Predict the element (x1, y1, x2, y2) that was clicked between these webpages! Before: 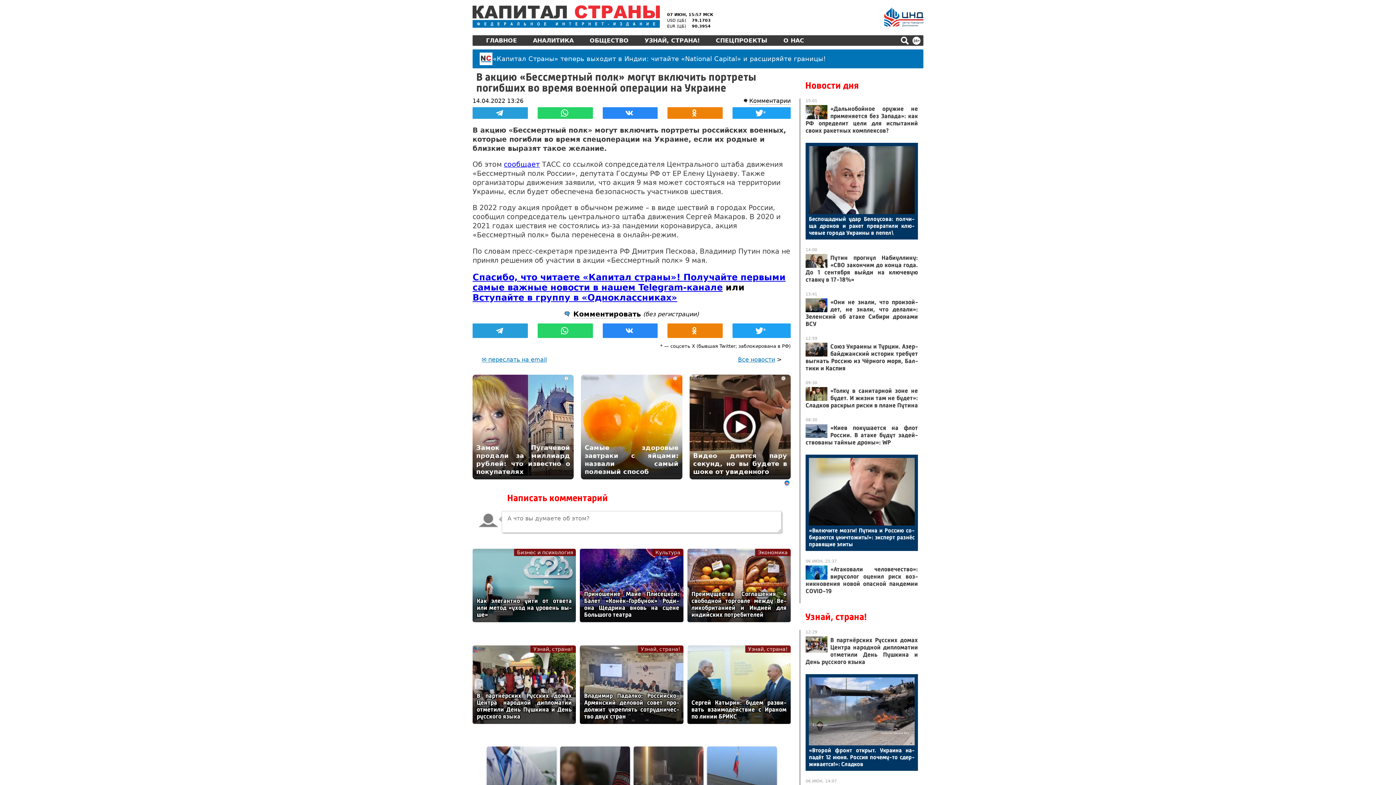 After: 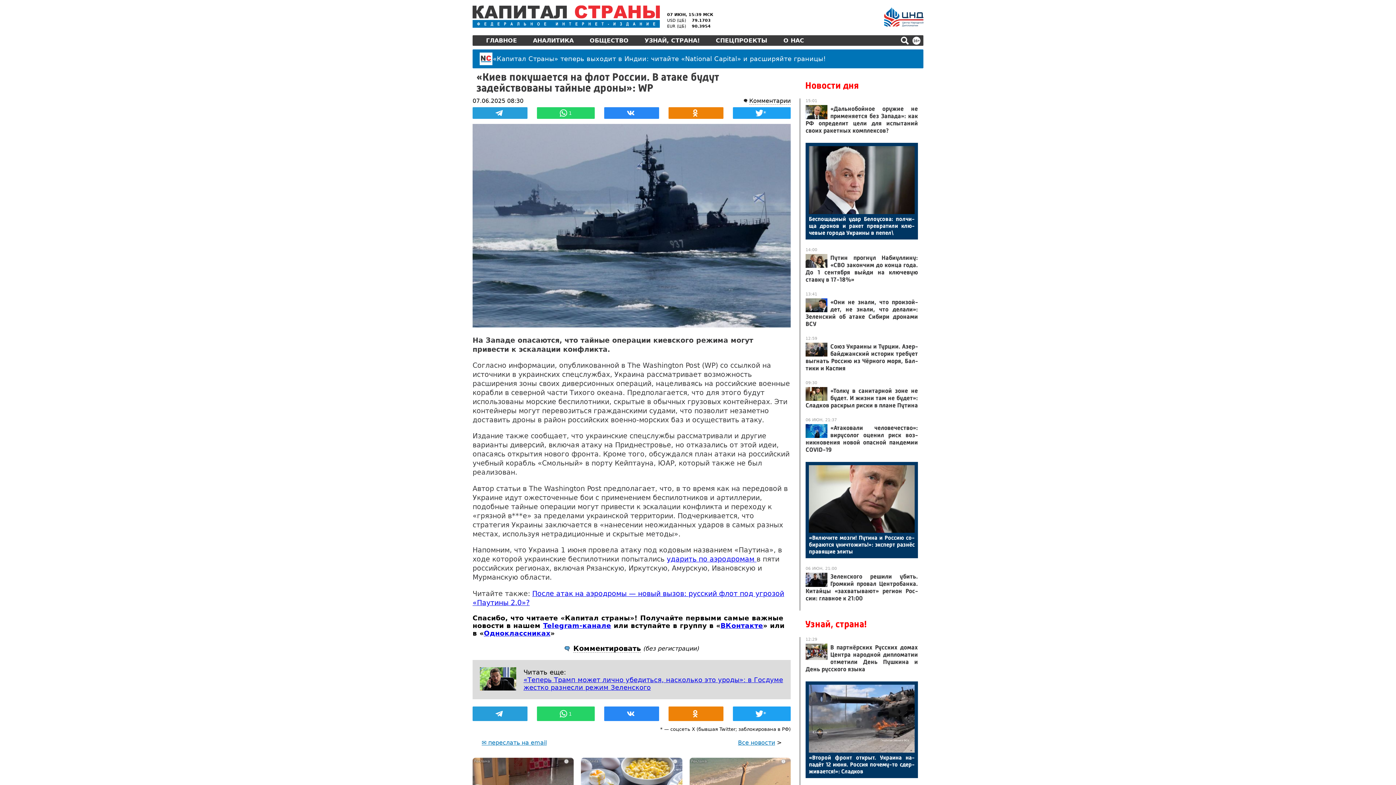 Action: bbox: (805, 424, 918, 446) label: «Ки­ев по­куша­ет­ся на флот Рос­сии. В ата­ке бу­дут за­дей­ство­ваны тай­ные дро­ны»: WP